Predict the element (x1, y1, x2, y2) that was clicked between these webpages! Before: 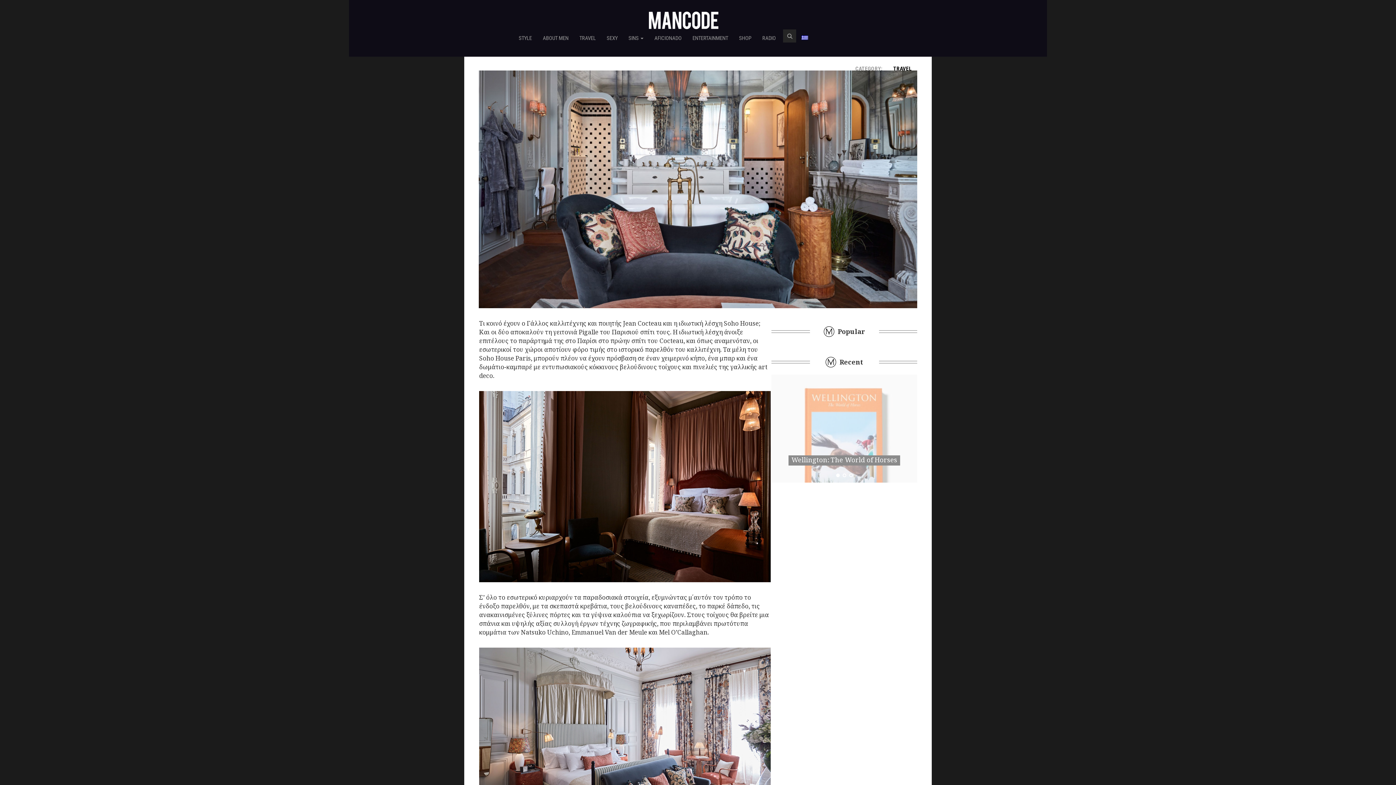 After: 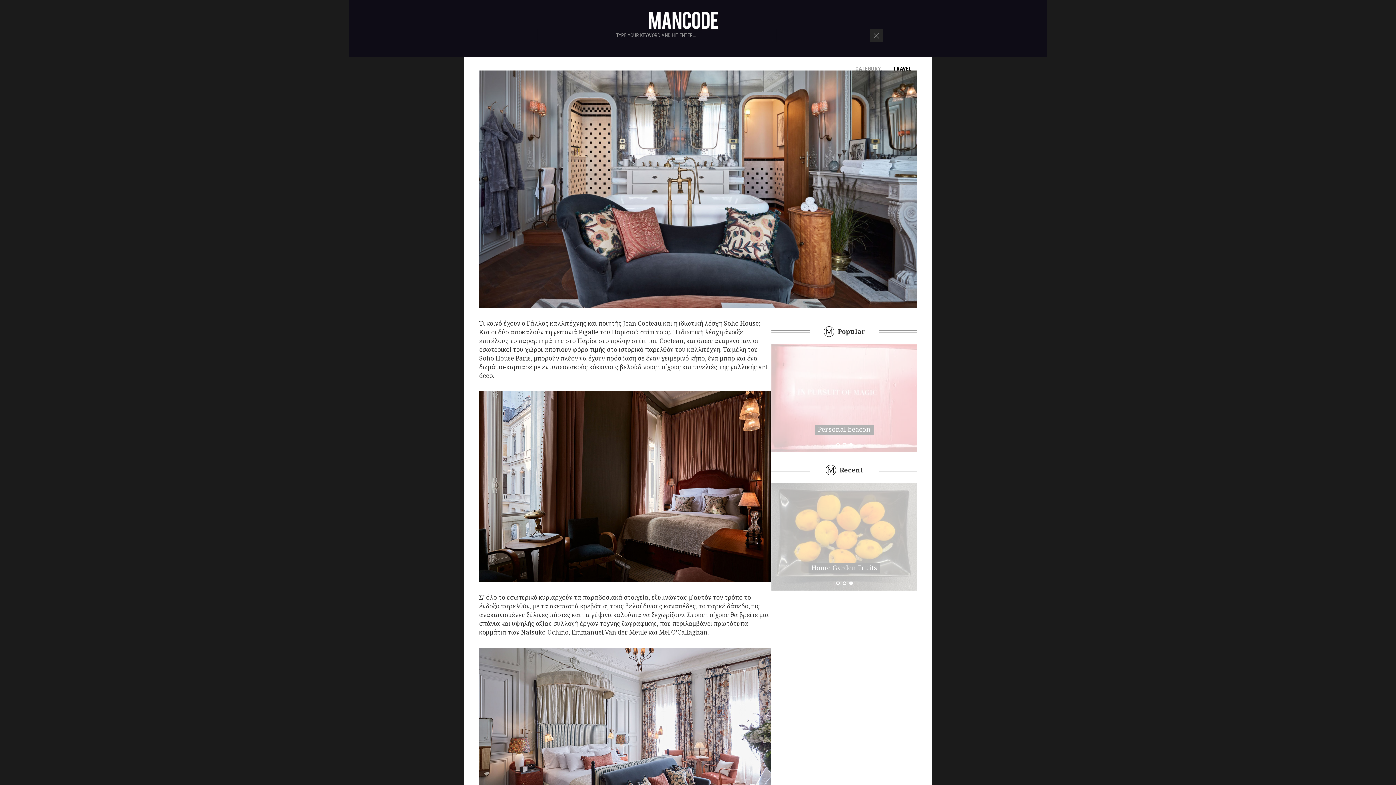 Action: label: SEARCH bbox: (783, 29, 796, 42)